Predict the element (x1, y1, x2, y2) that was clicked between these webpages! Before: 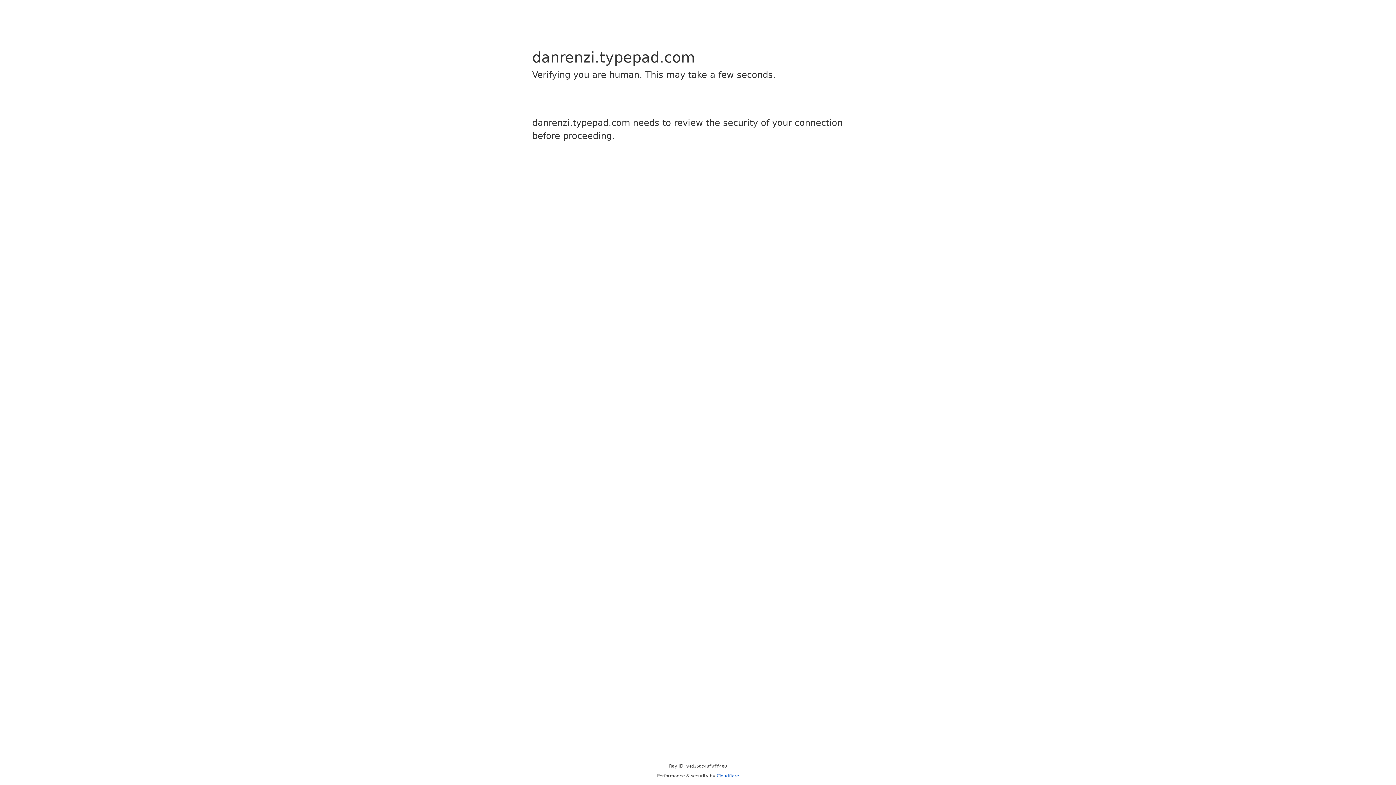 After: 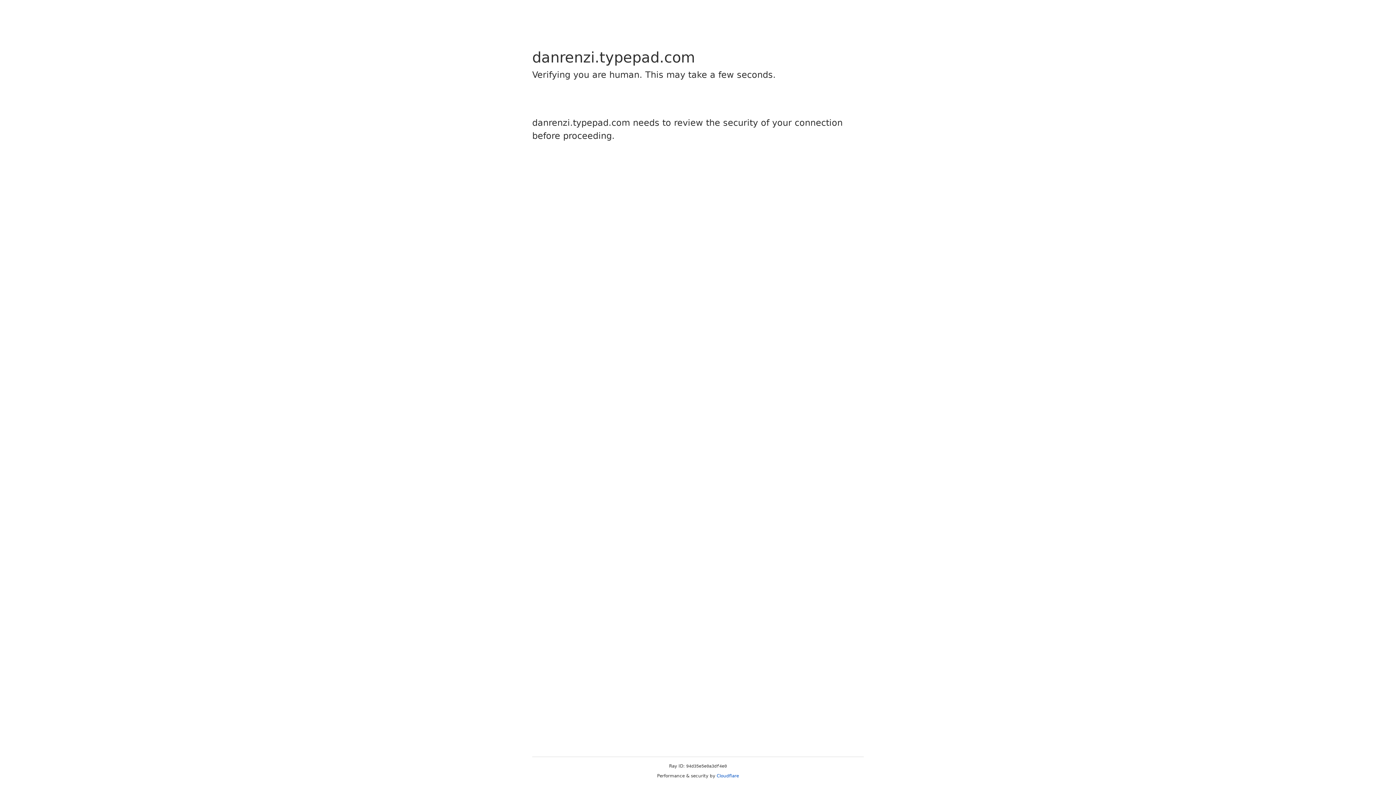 Action: bbox: (716, 773, 739, 778) label: Cloudflare